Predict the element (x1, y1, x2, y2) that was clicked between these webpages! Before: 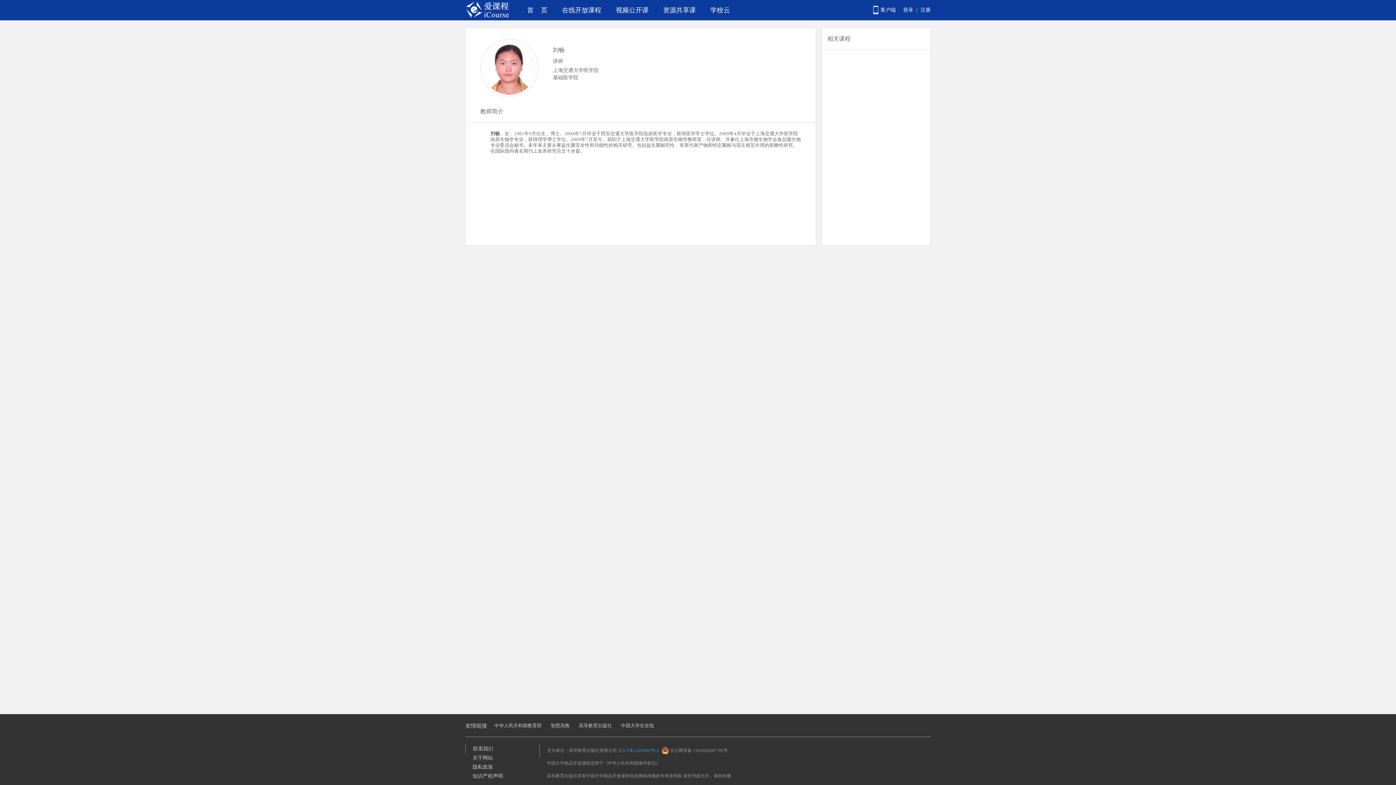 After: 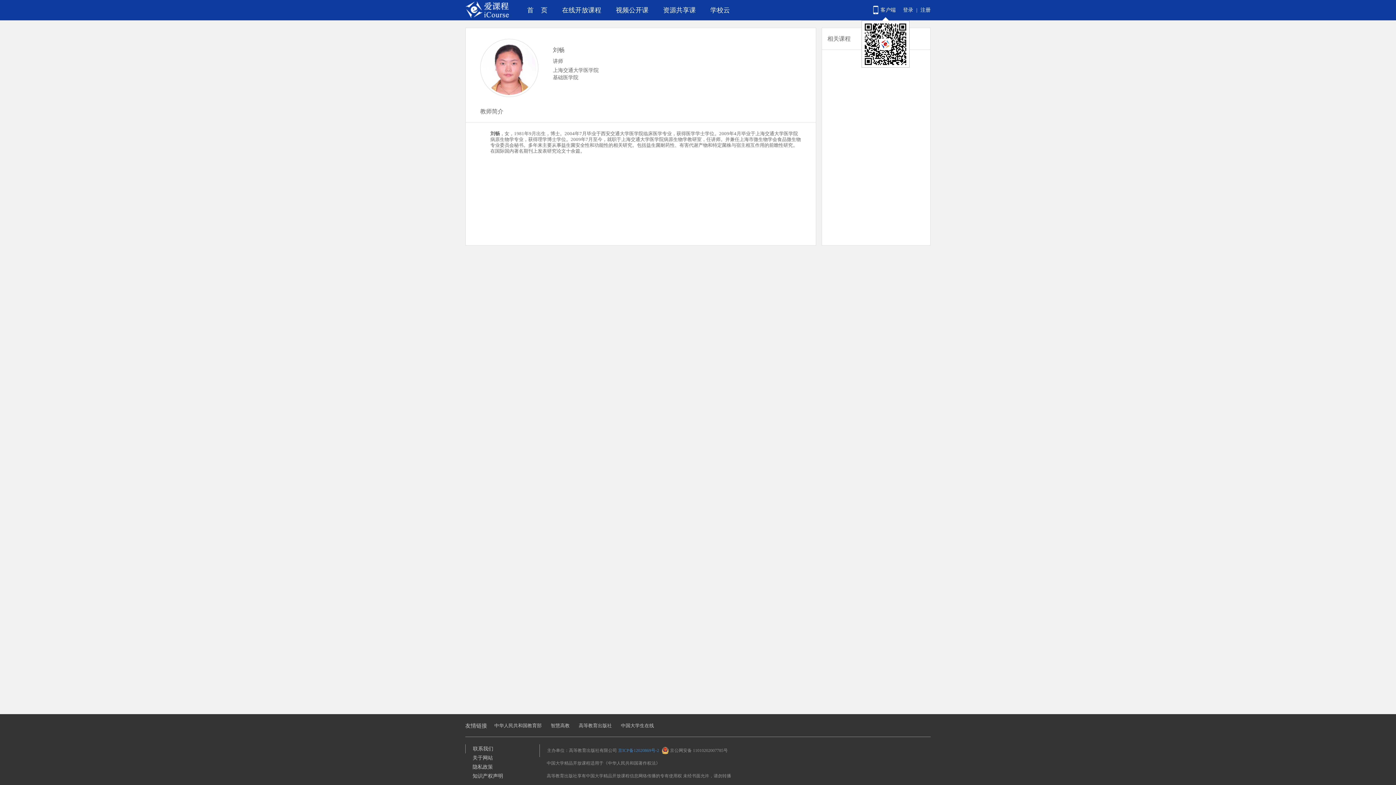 Action: label: 客户端 bbox: (873, 5, 896, 14)